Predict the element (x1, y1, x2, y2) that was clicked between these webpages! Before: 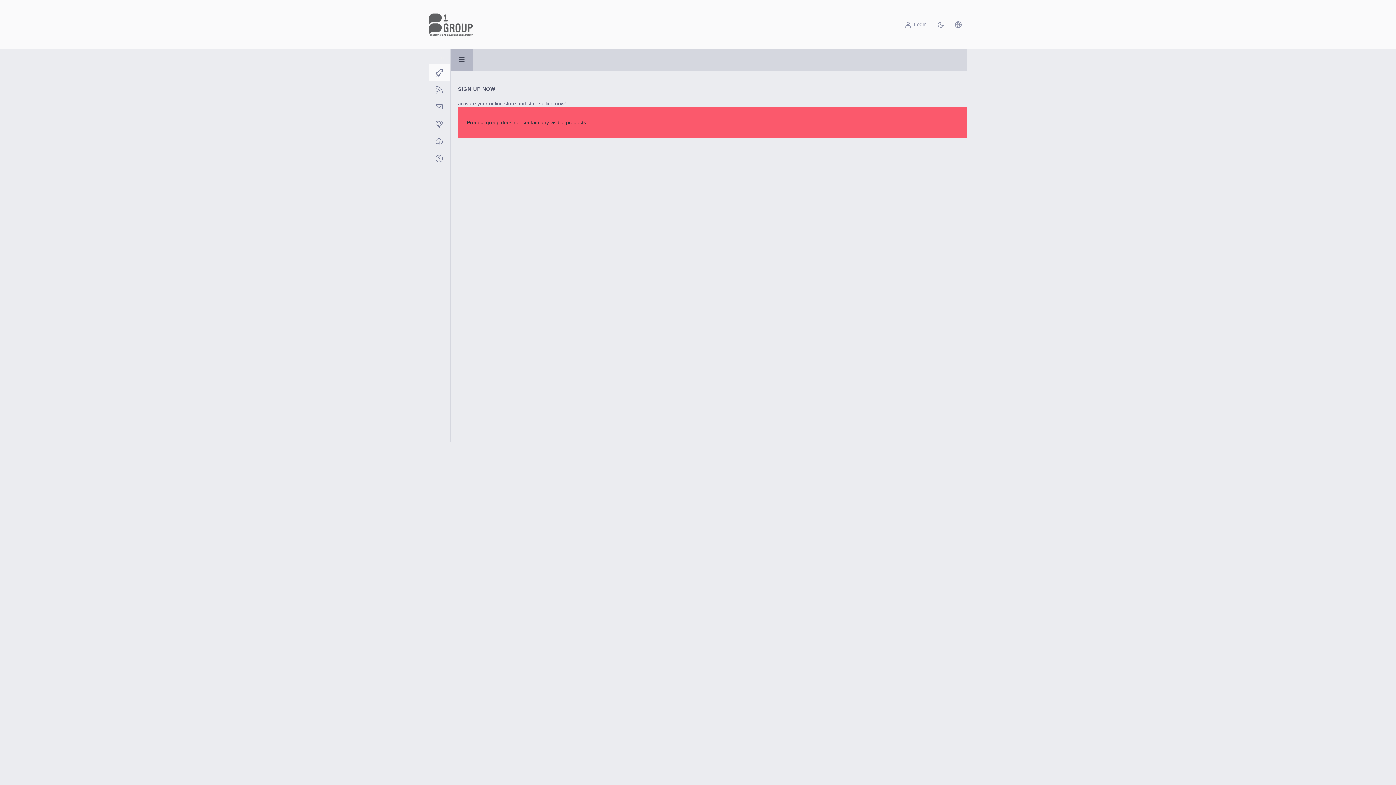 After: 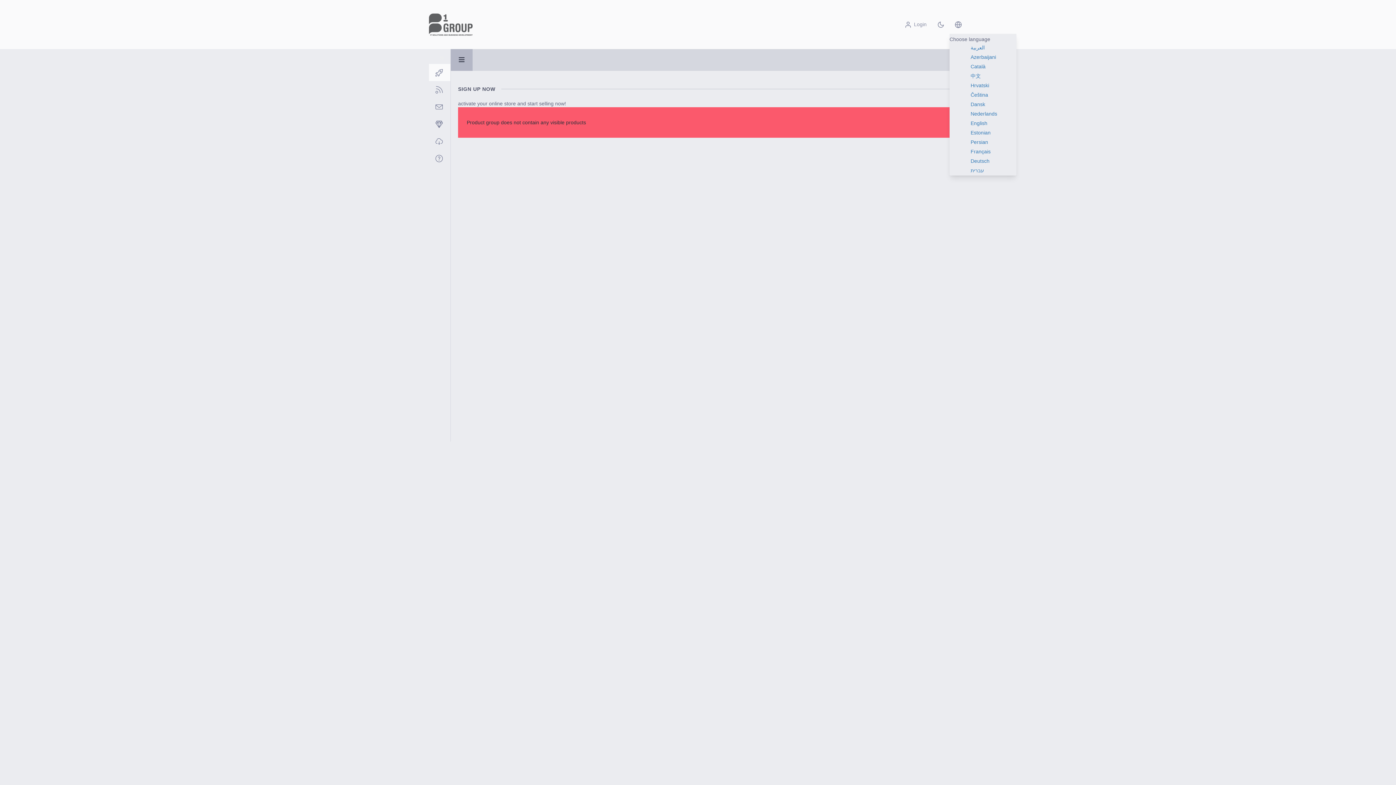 Action: bbox: (949, 15, 967, 33)